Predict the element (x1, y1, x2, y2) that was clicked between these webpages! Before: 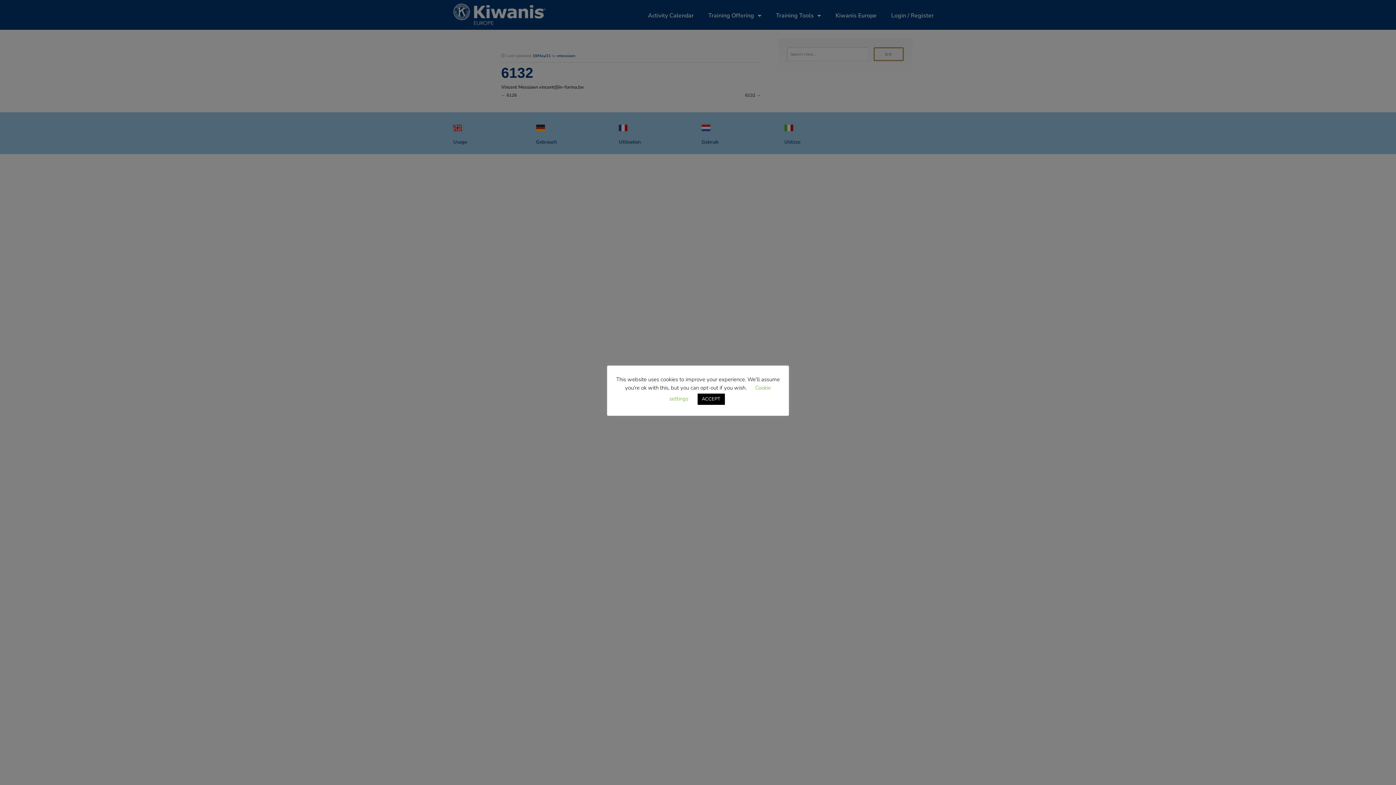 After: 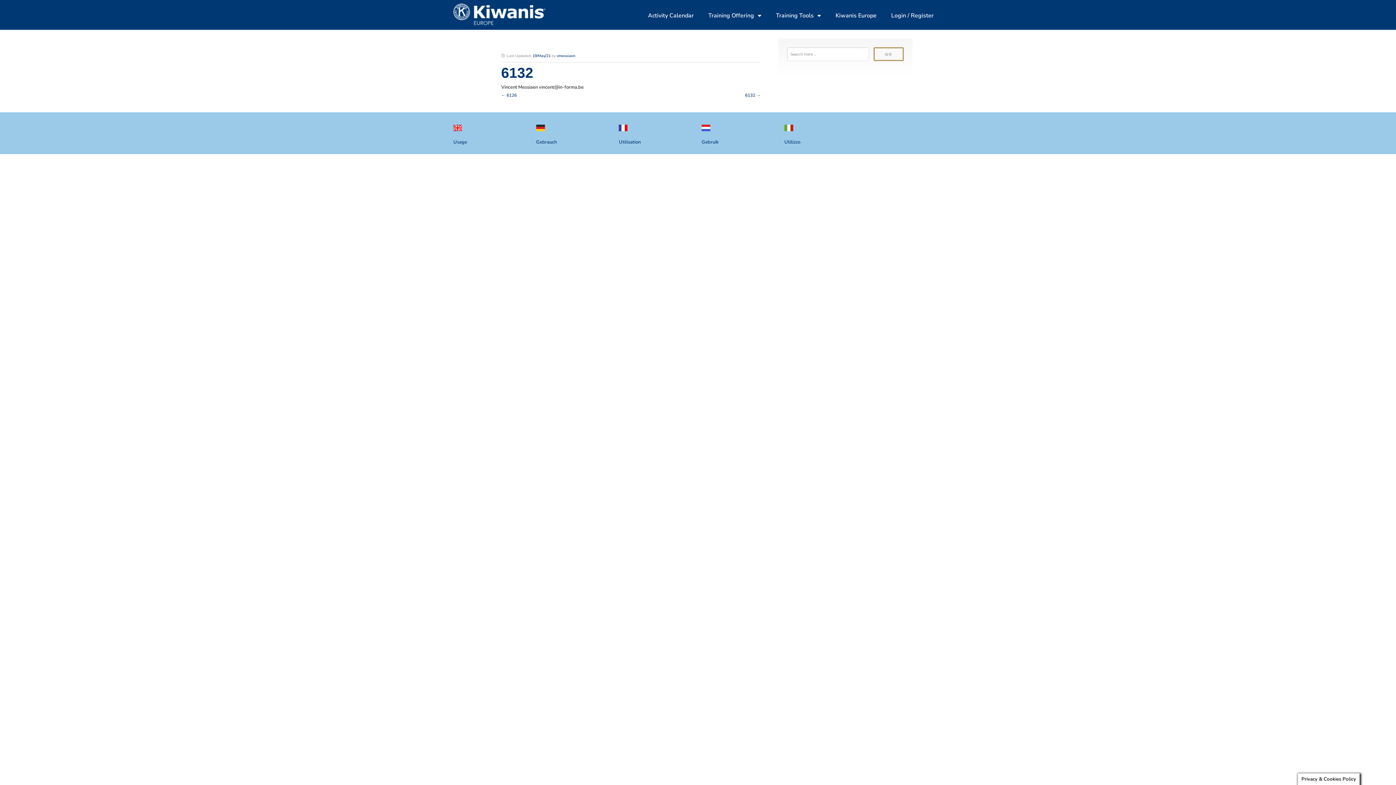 Action: bbox: (697, 393, 724, 405) label: ACCEPT